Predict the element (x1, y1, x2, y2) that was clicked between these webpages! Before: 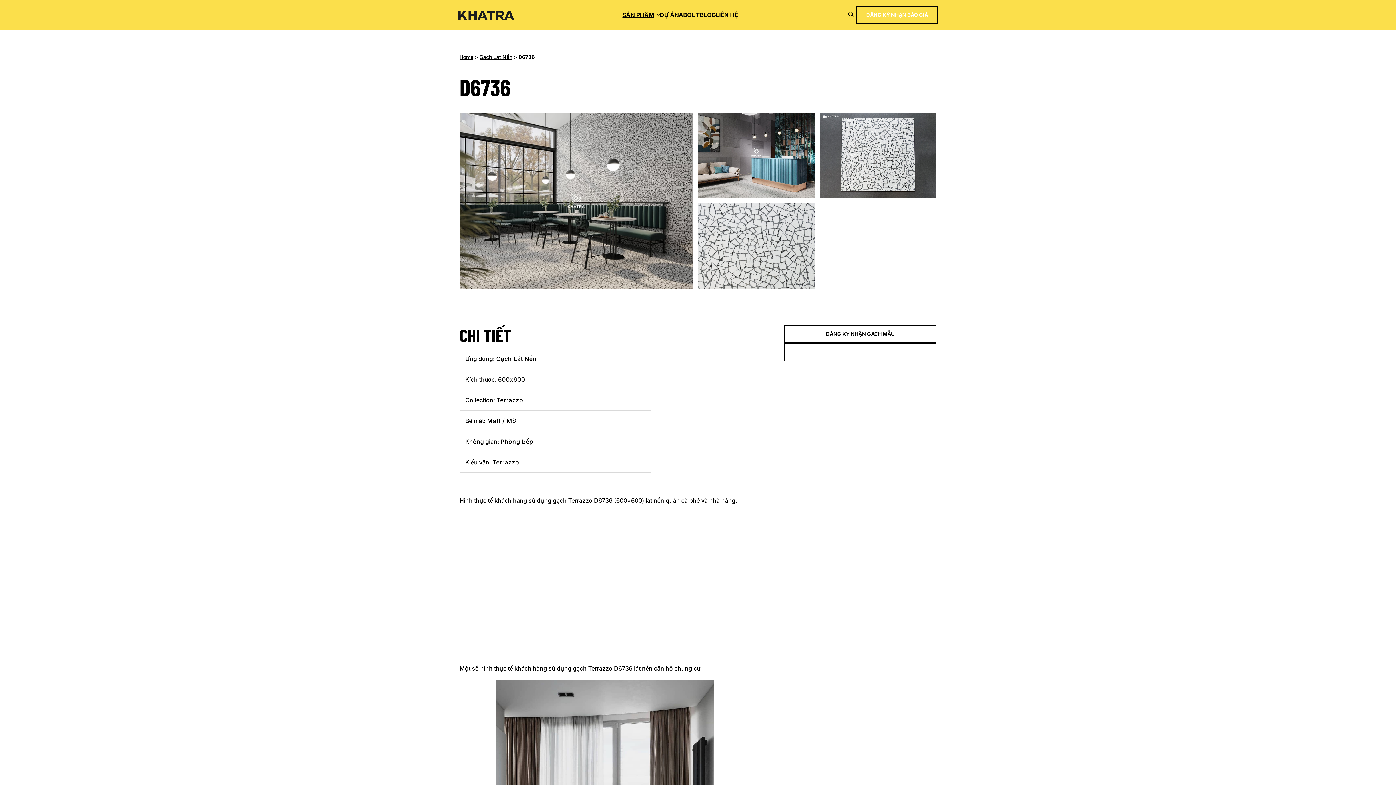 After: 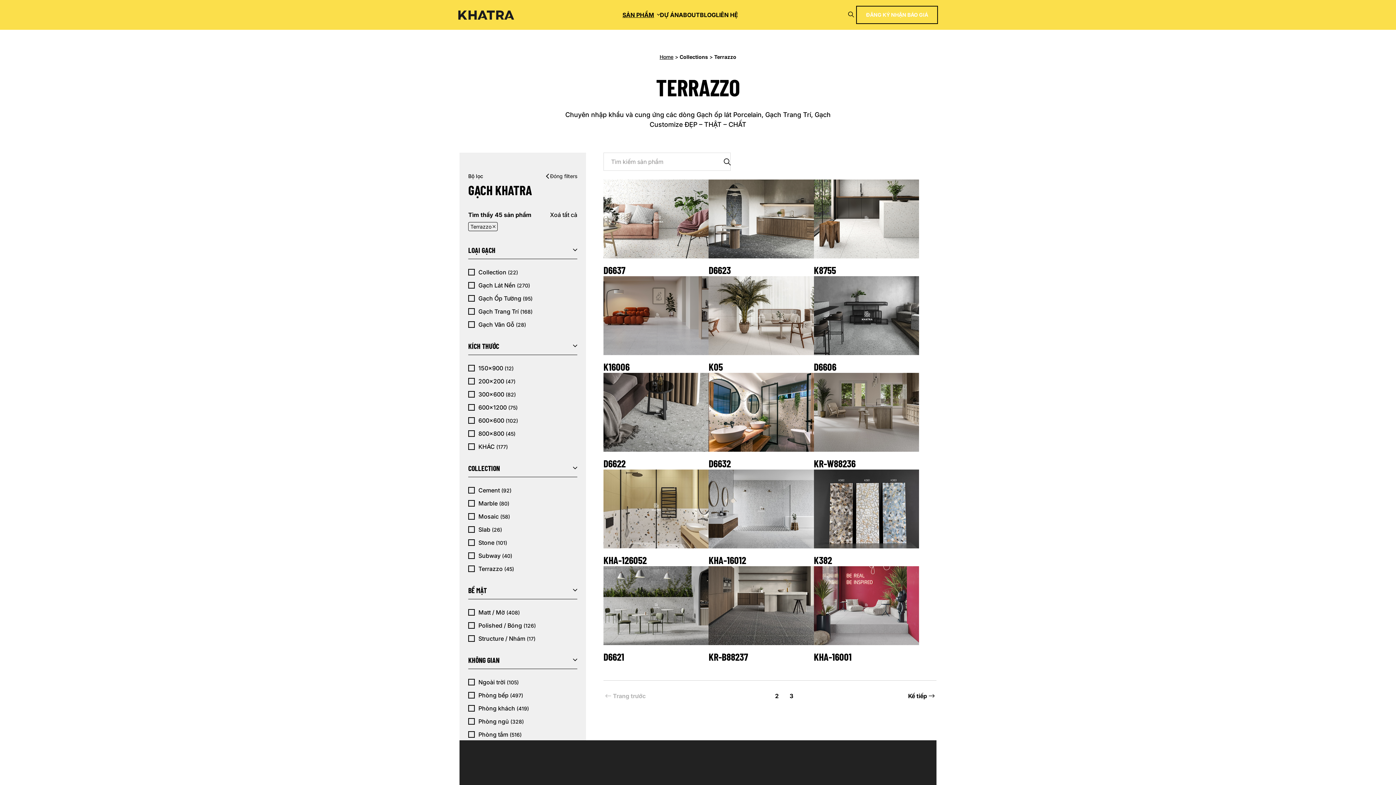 Action: bbox: (496, 396, 523, 404) label: Terrazzo